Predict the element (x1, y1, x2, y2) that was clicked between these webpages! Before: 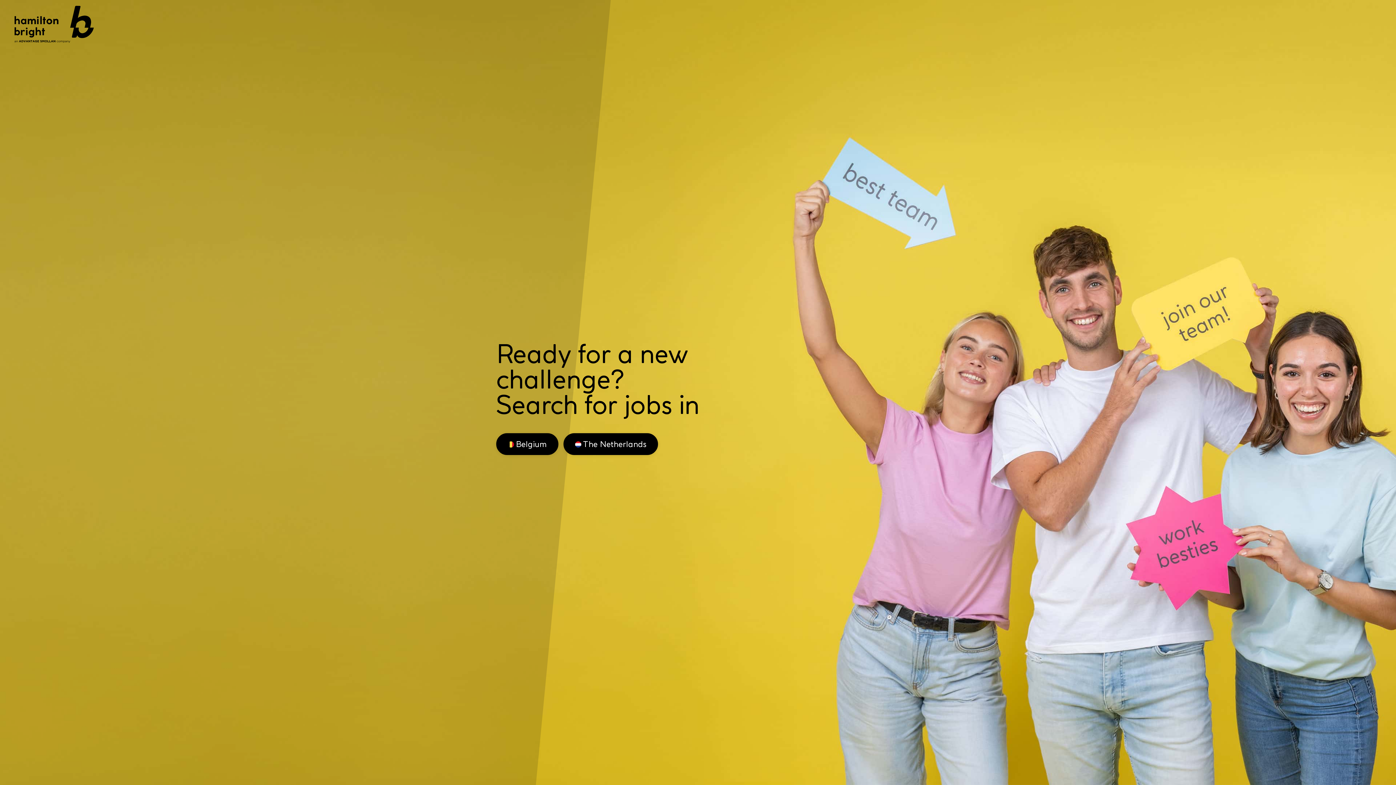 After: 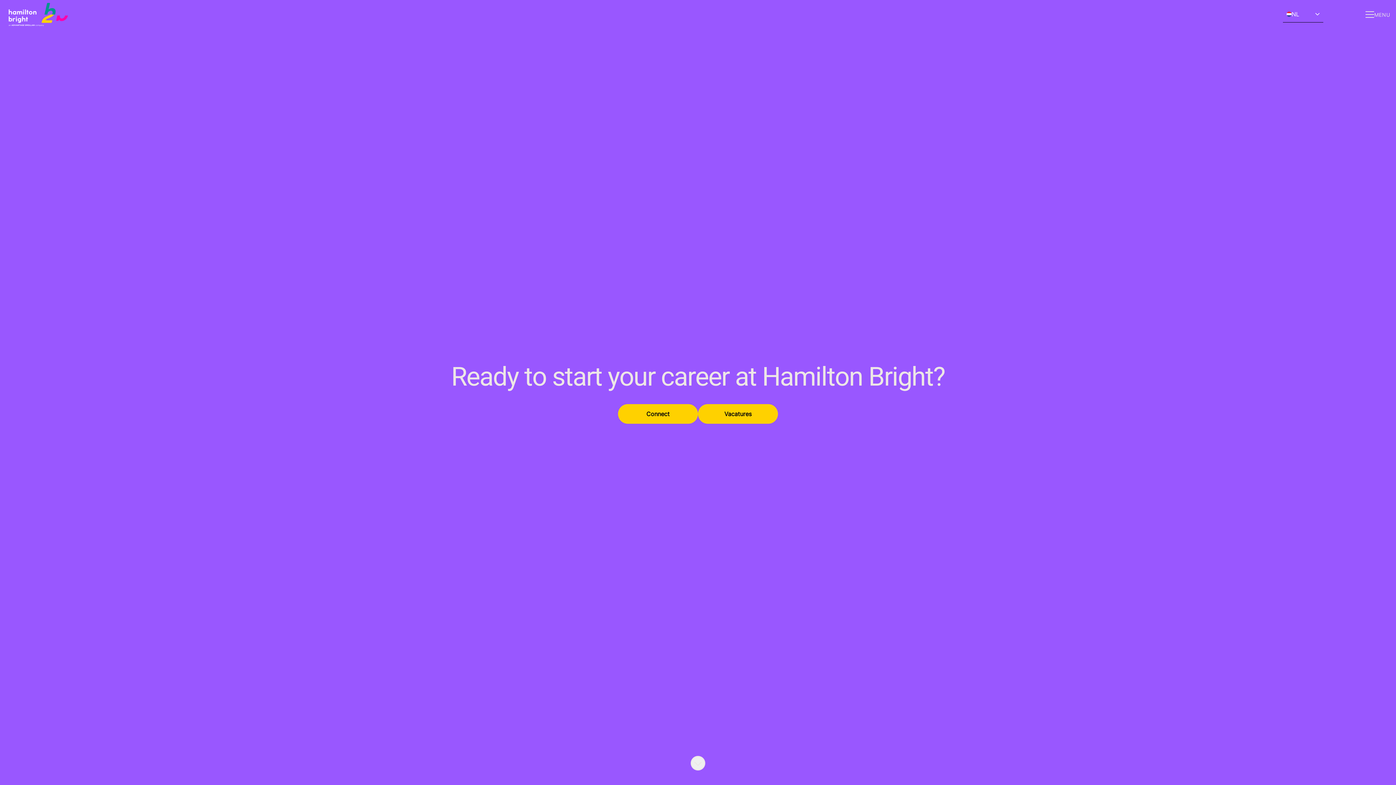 Action: bbox: (563, 433, 658, 455) label: The Netherlands